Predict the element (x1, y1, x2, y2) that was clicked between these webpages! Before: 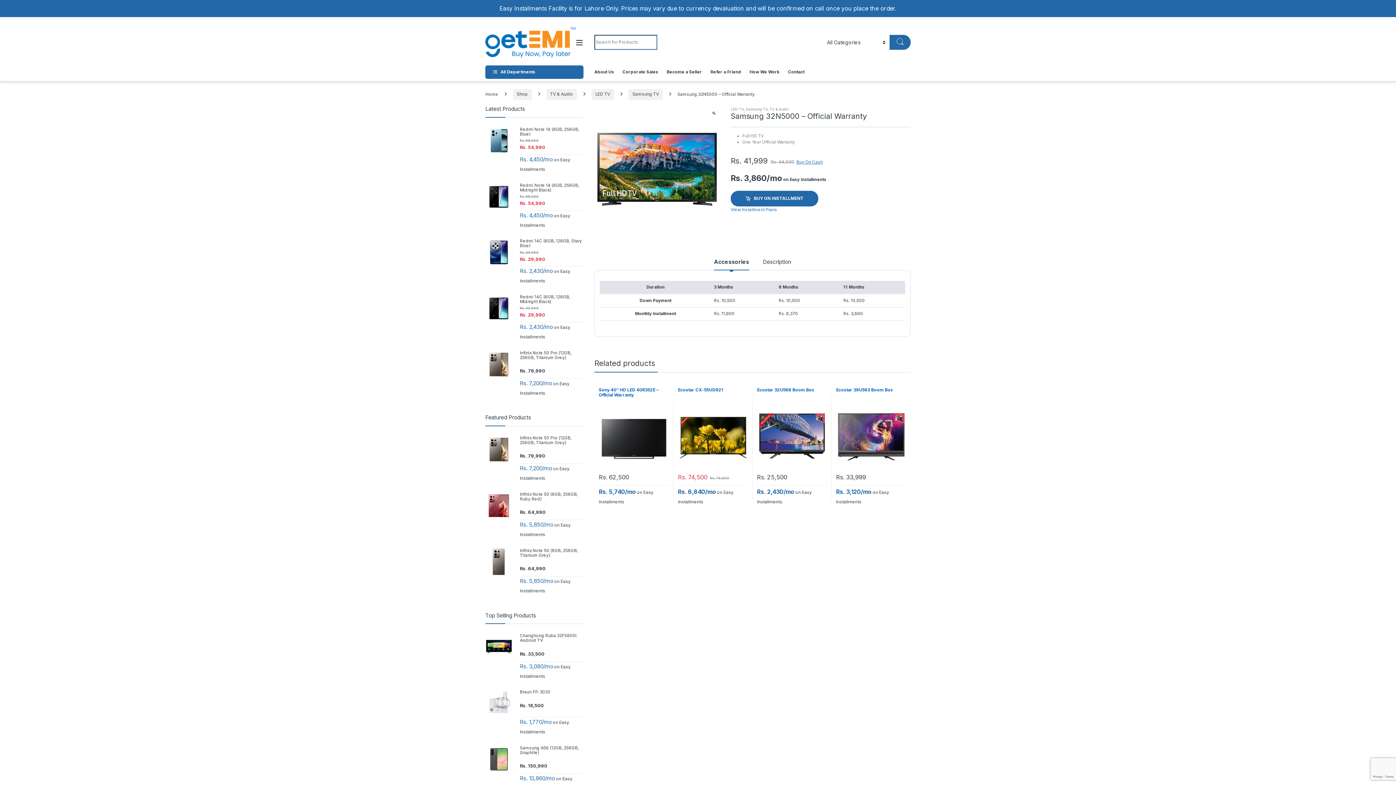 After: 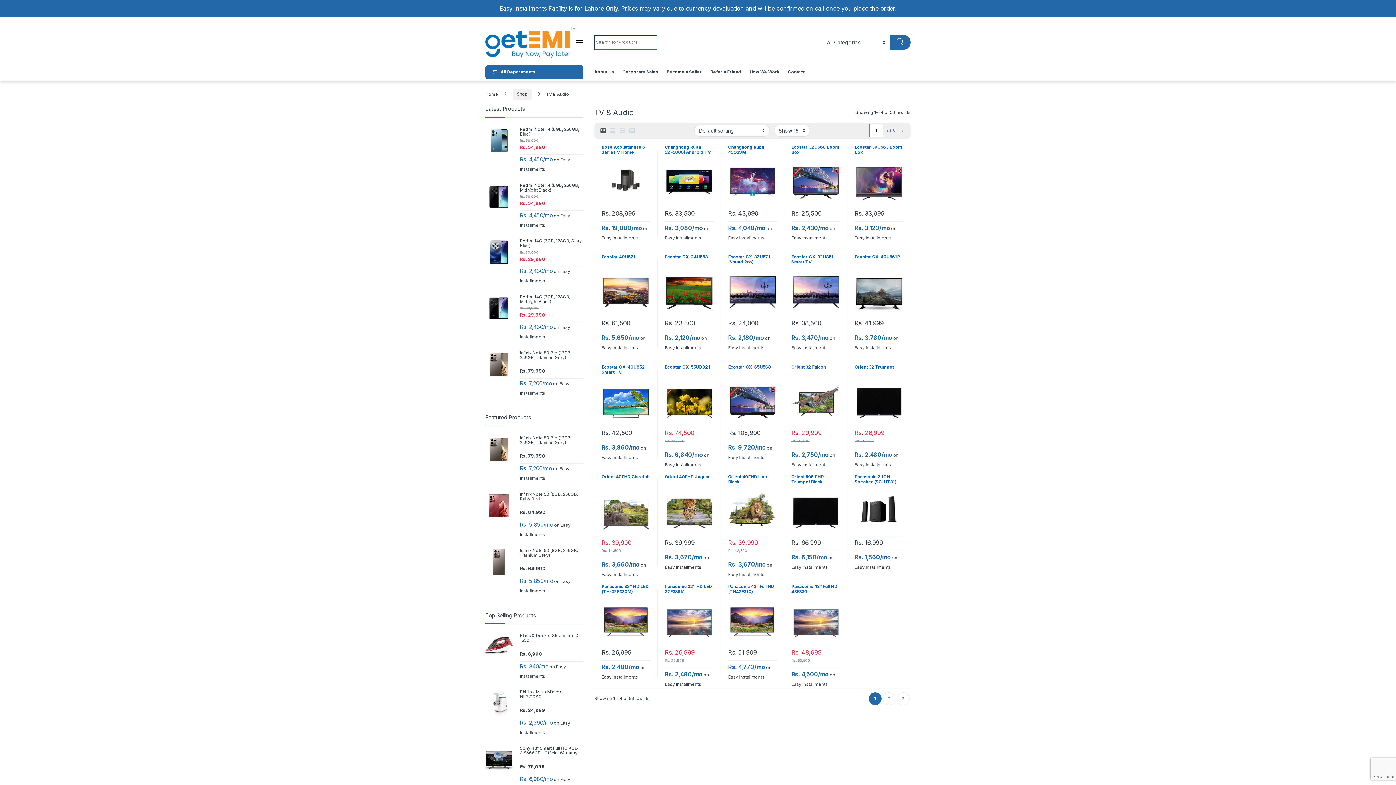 Action: label: TV & Audio bbox: (769, 106, 788, 111)